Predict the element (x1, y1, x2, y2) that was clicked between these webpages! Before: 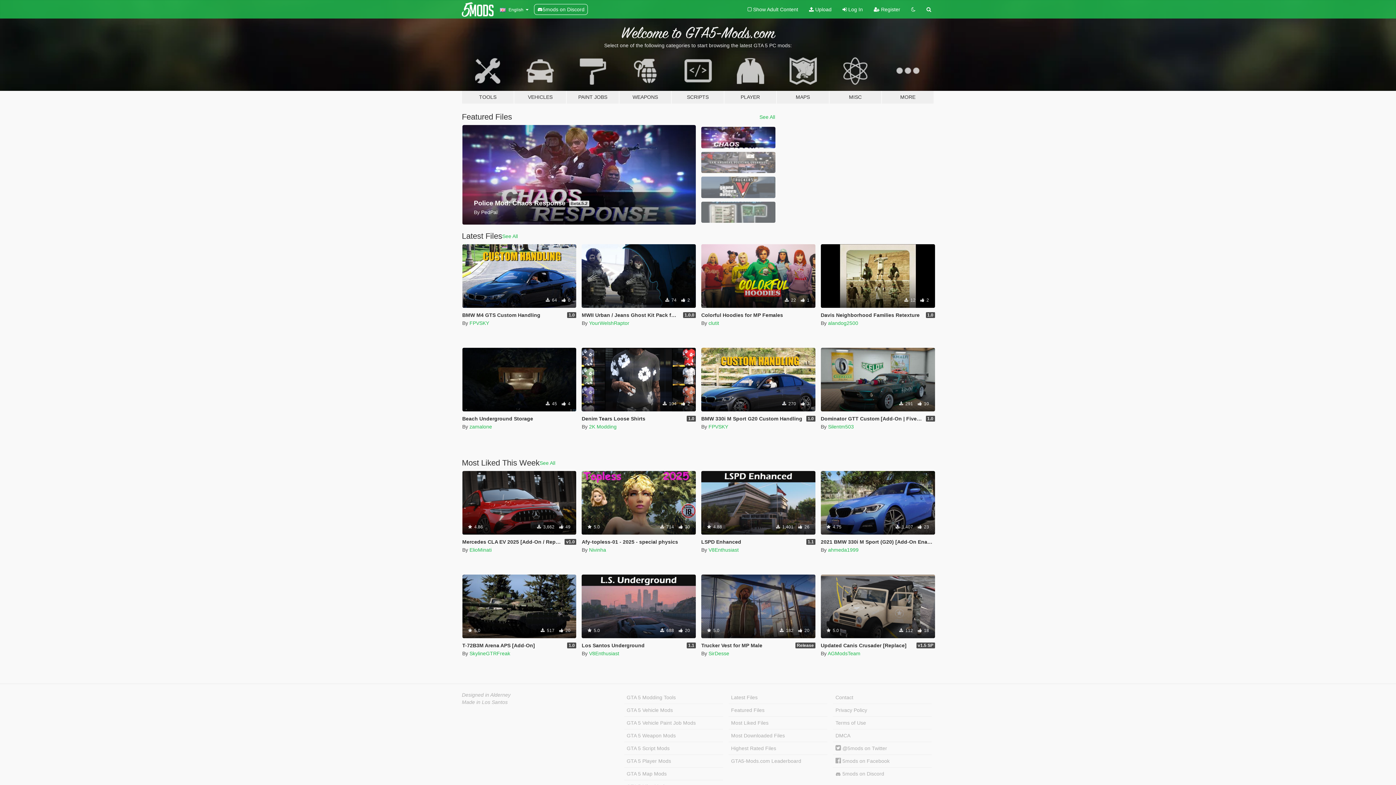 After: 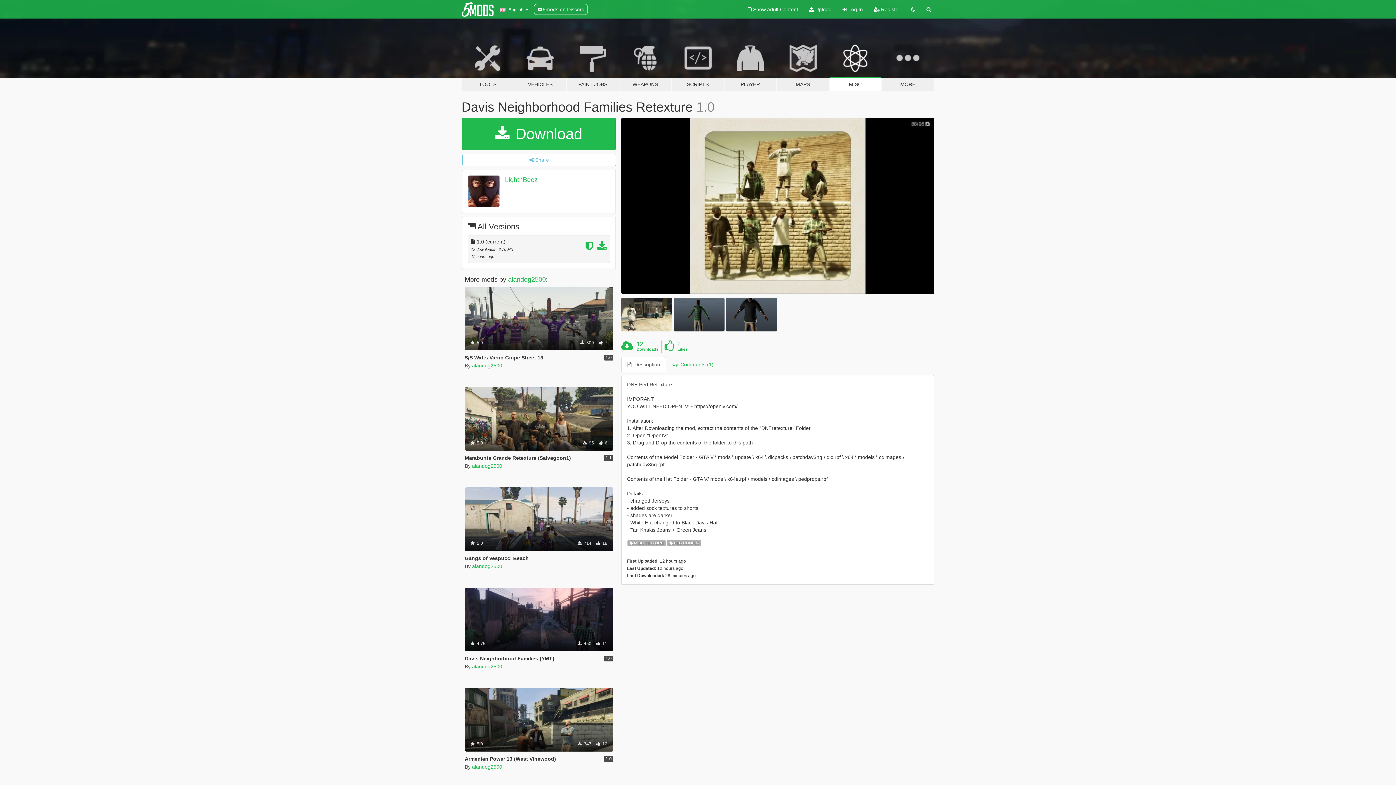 Action: label: Davis Neighborhood Families Retexture bbox: (821, 312, 919, 318)